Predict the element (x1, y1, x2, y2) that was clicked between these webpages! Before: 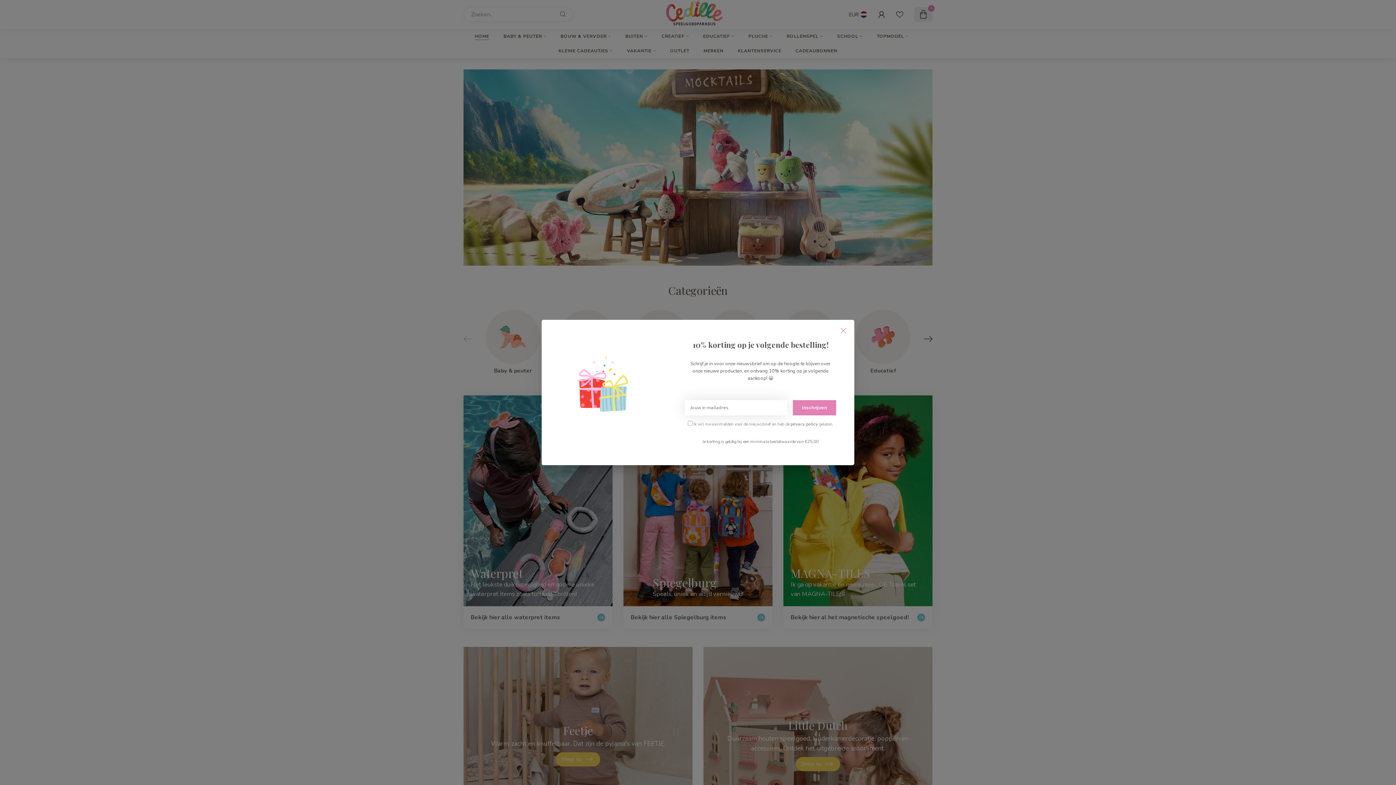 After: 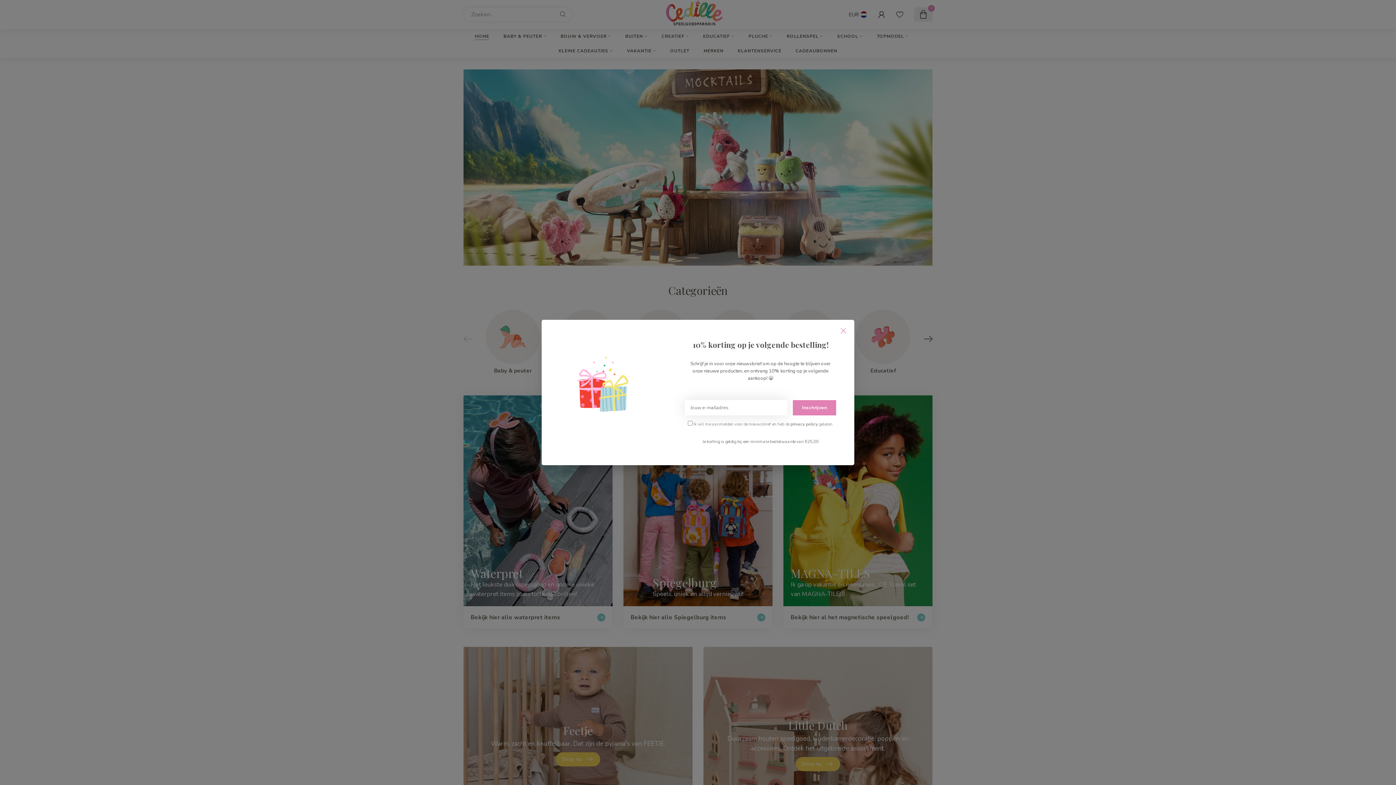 Action: label: privacy policy bbox: (790, 421, 818, 427)